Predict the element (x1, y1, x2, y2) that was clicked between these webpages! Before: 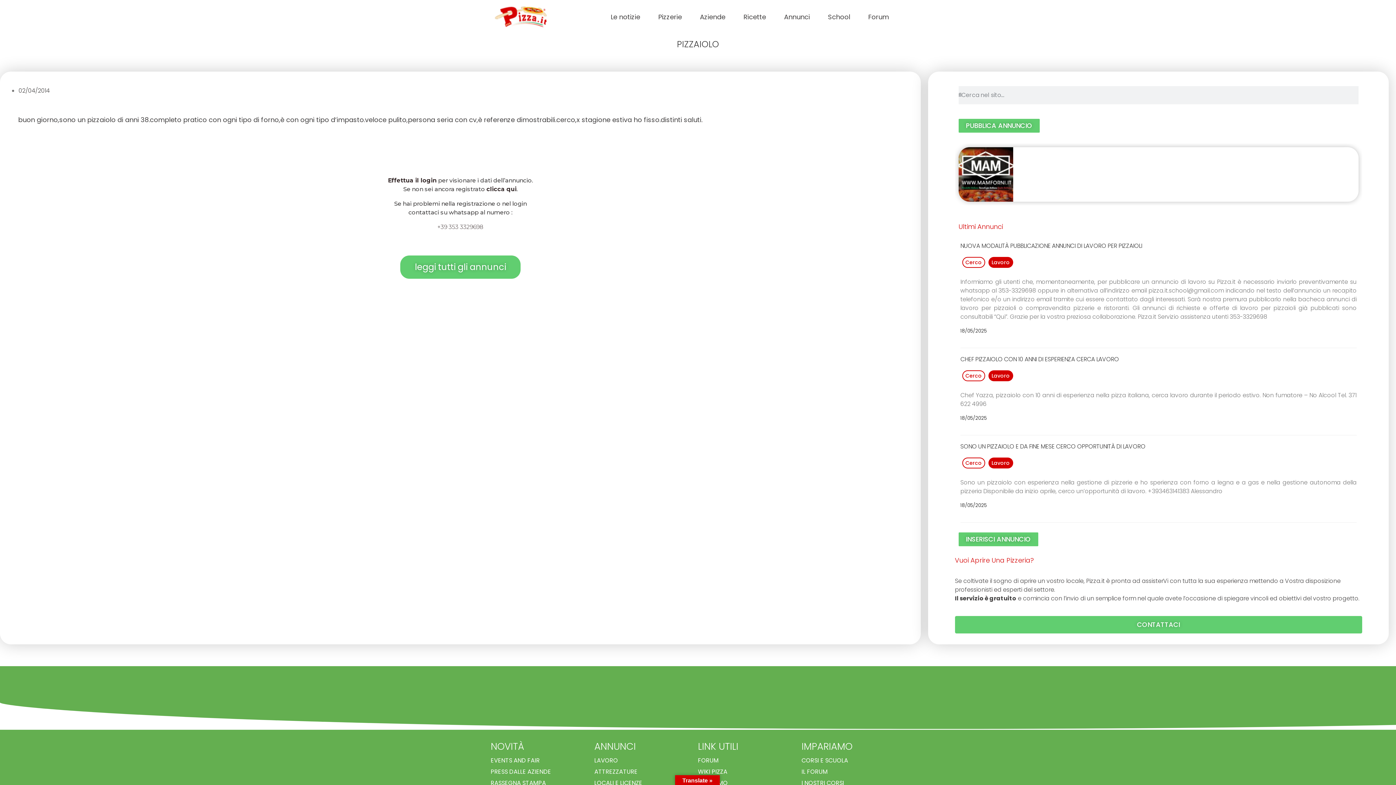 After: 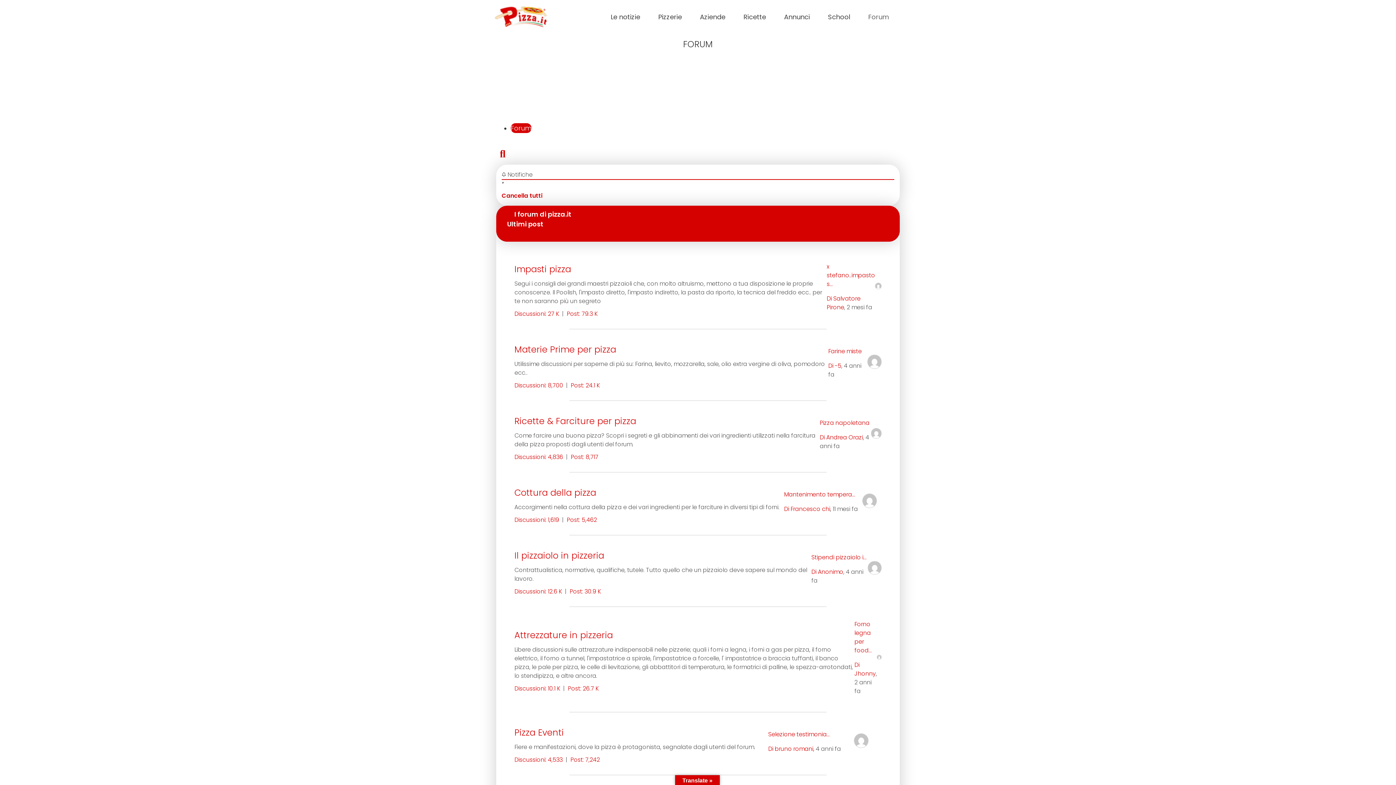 Action: bbox: (801, 763, 905, 780) label: IL FORUM